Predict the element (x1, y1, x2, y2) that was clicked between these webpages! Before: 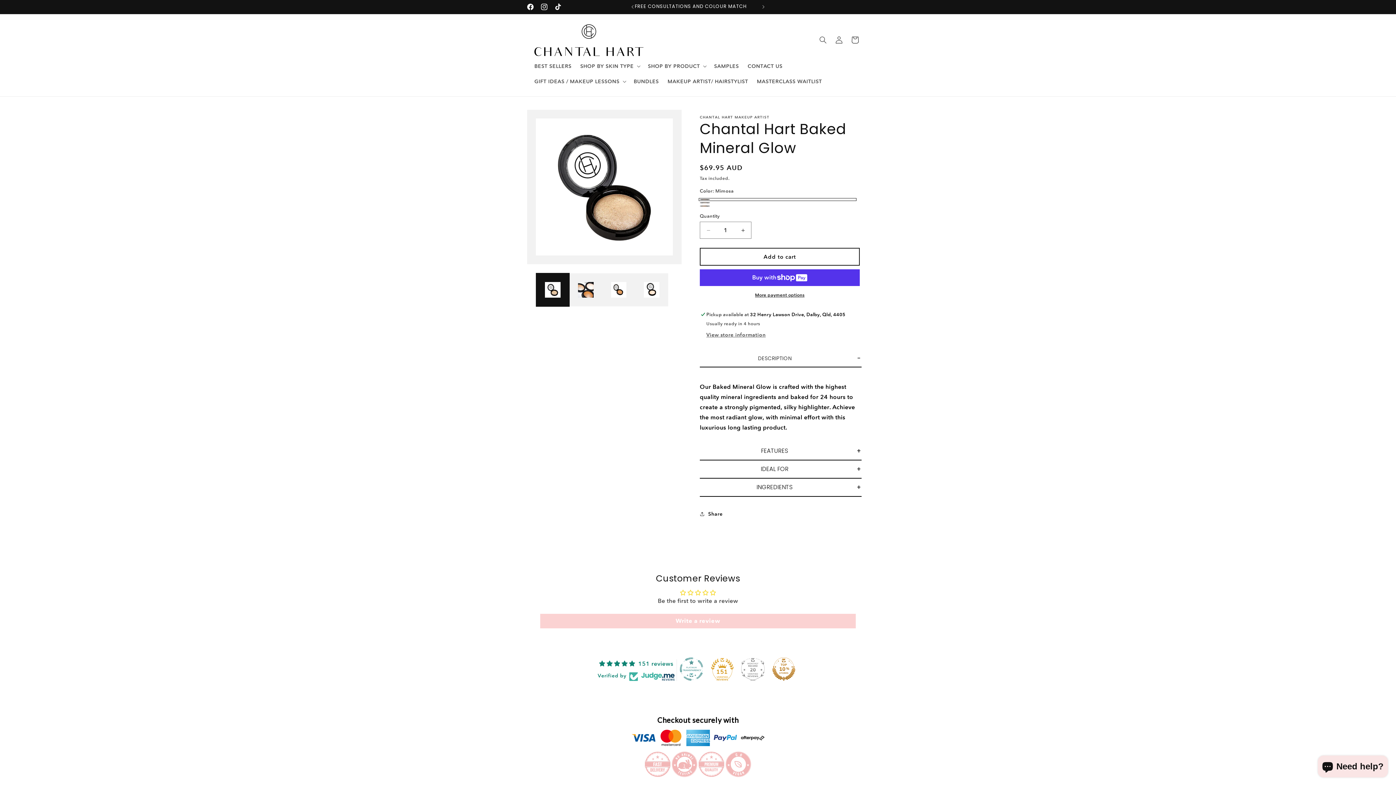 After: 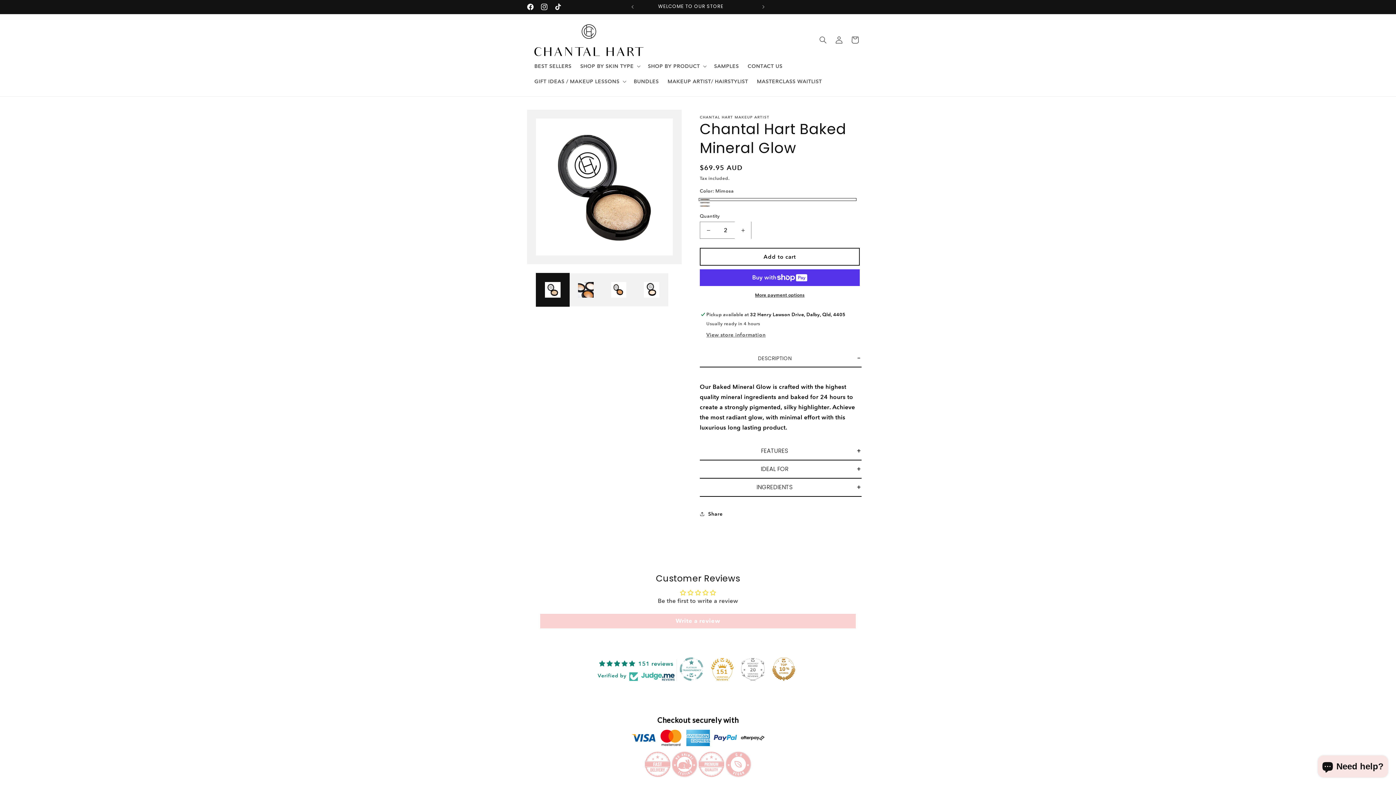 Action: label: Increase quantity for Chantal Hart Baked Mineral Glow bbox: (734, 221, 751, 238)